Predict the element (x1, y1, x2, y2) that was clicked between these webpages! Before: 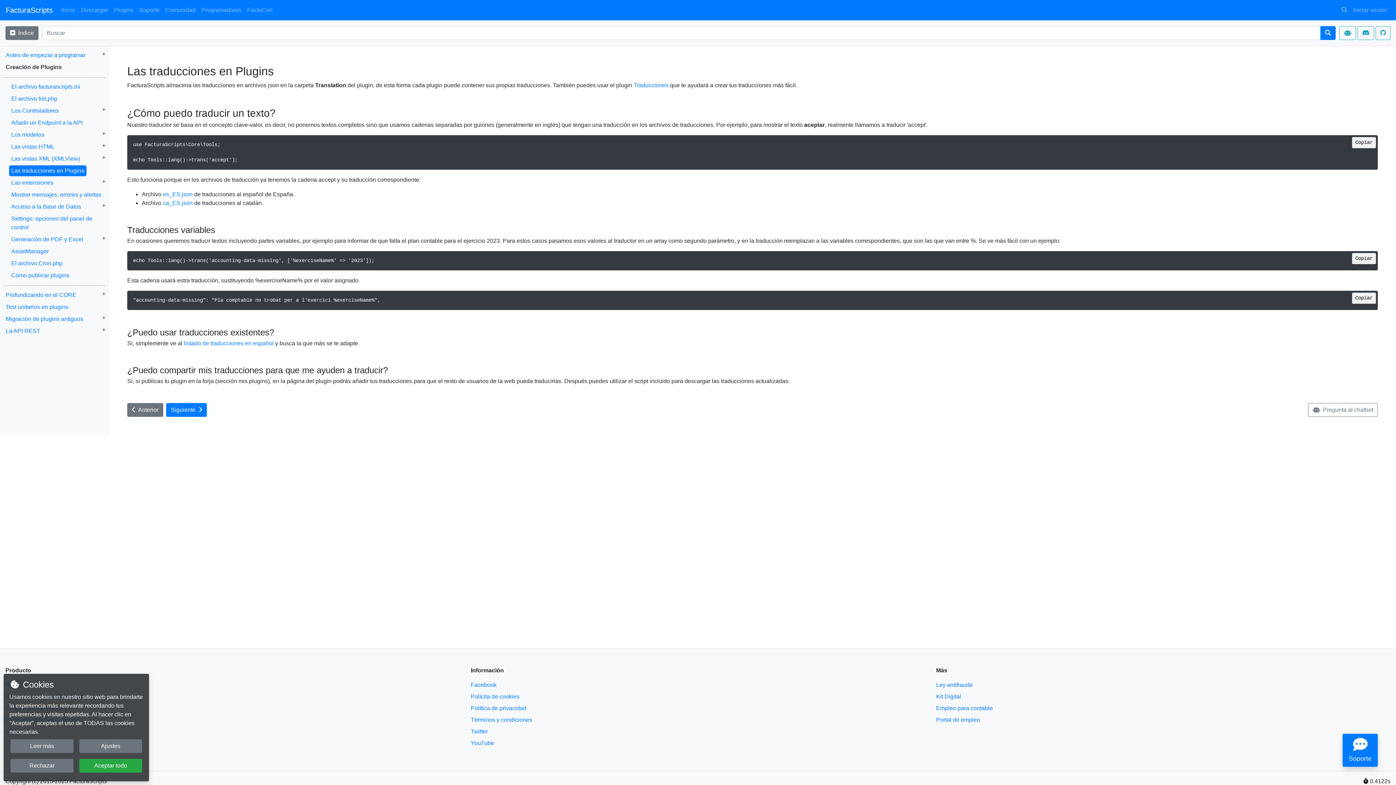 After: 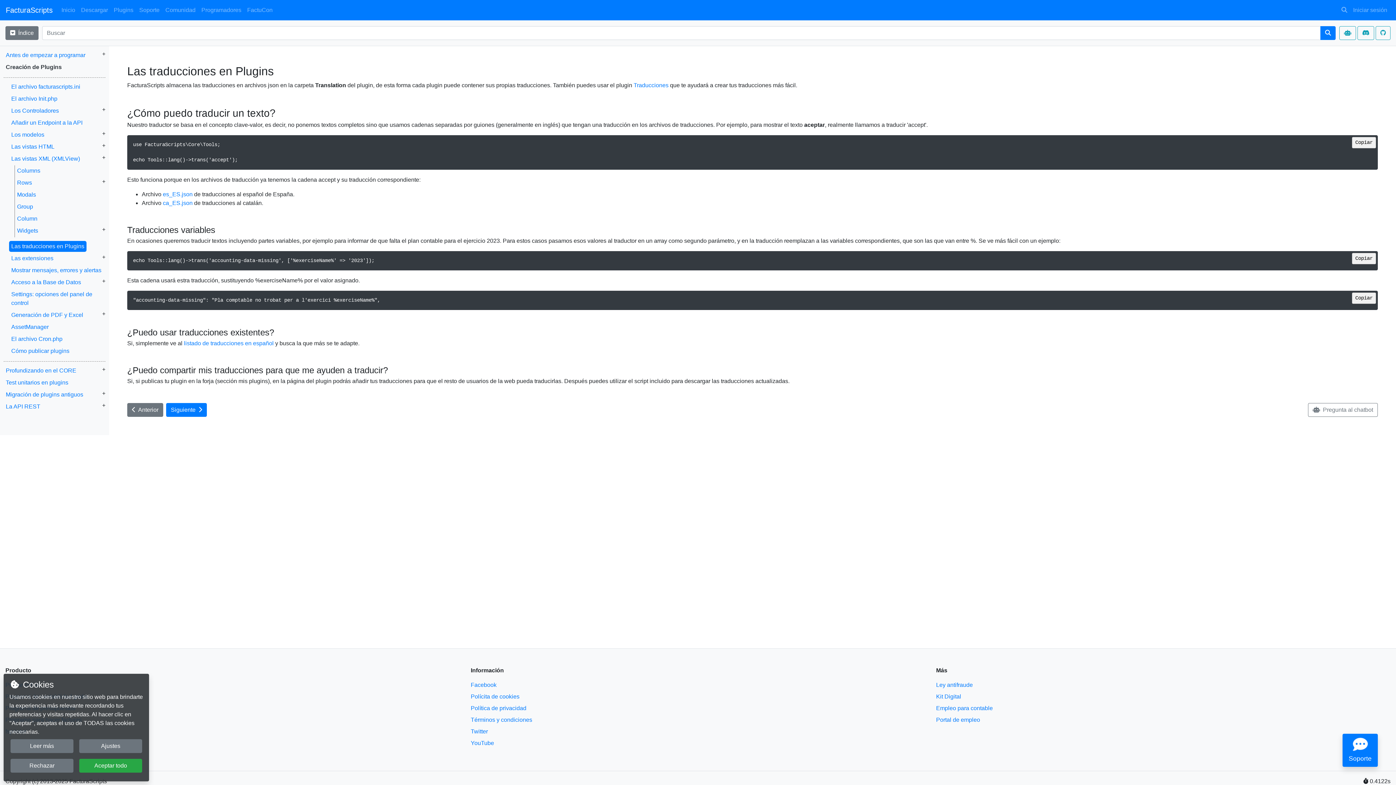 Action: bbox: (102, 153, 105, 162) label: +